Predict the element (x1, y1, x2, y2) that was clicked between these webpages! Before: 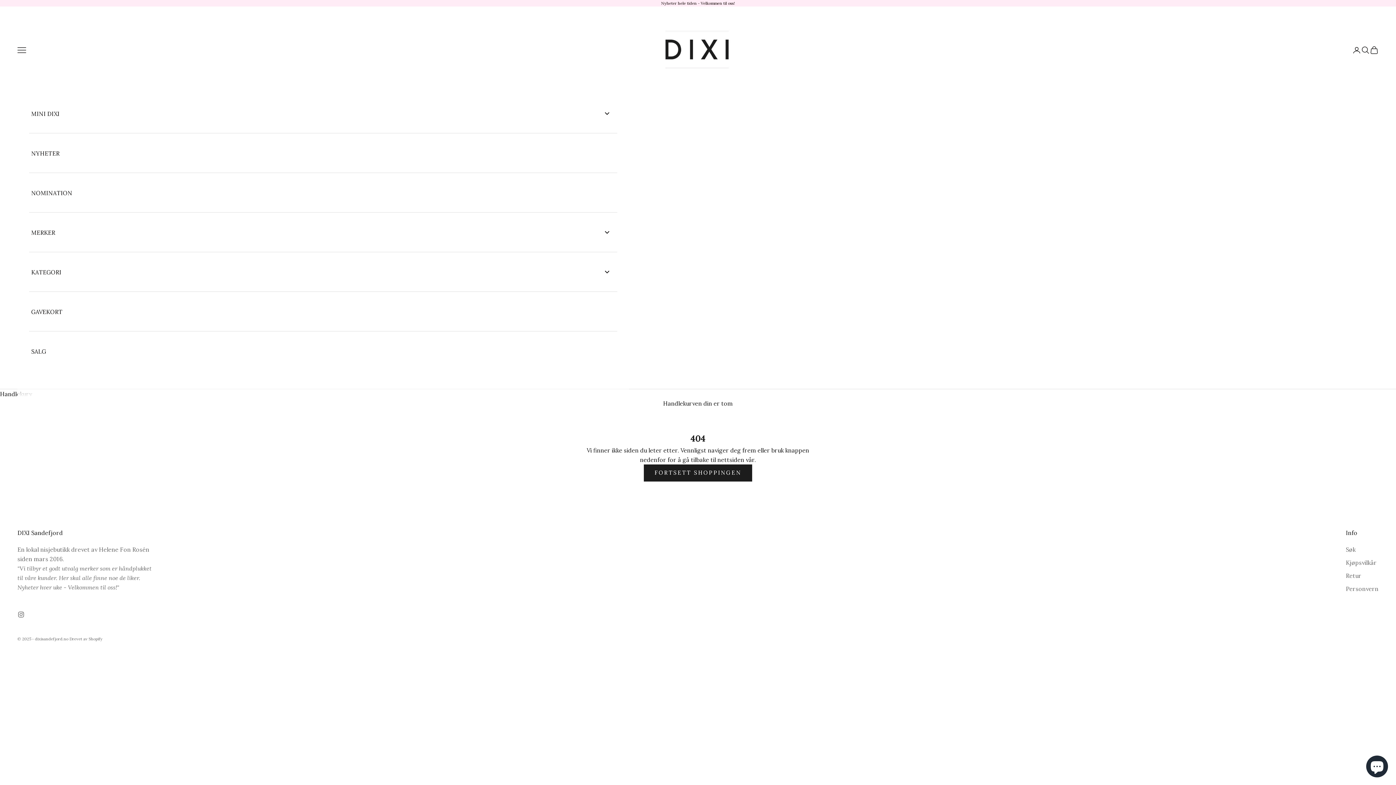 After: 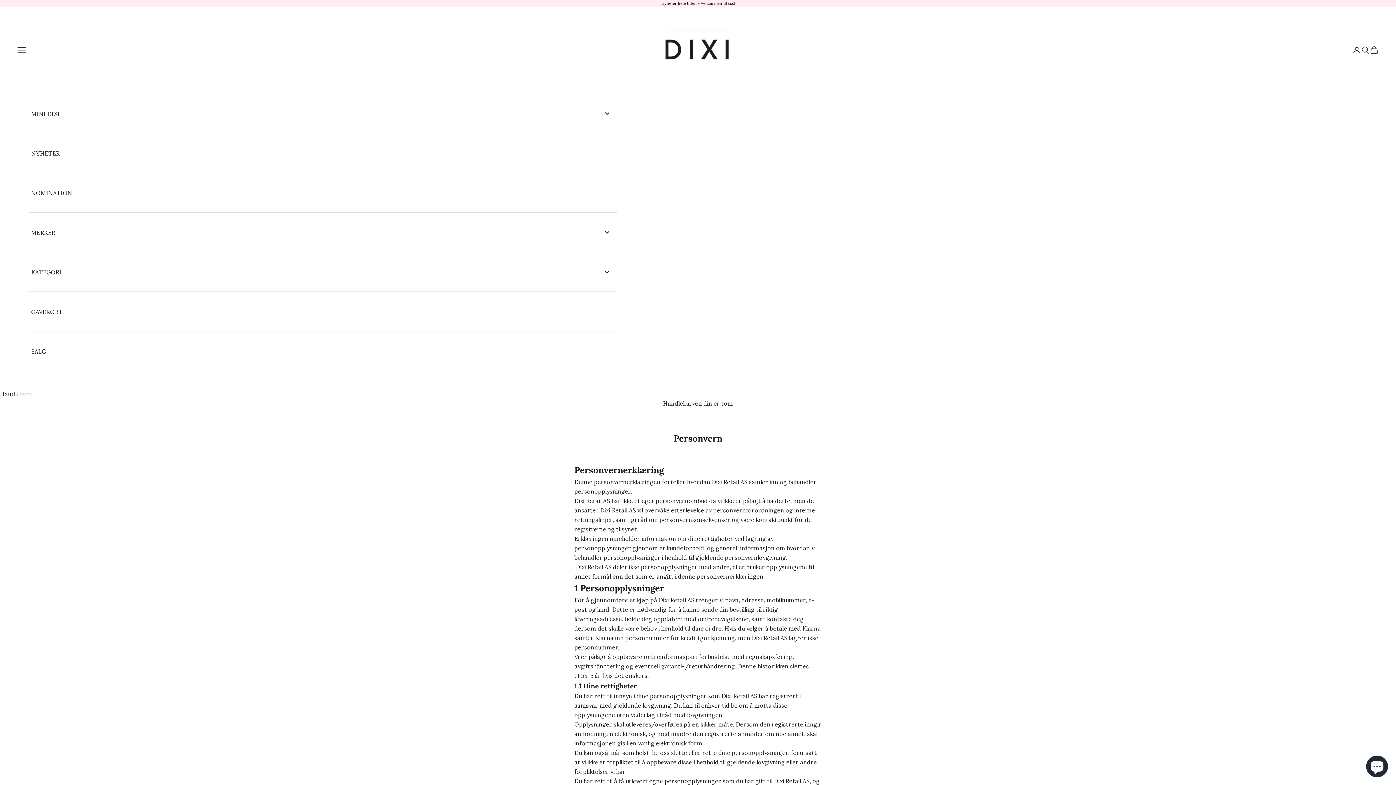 Action: label: Personvern bbox: (1346, 585, 1378, 592)